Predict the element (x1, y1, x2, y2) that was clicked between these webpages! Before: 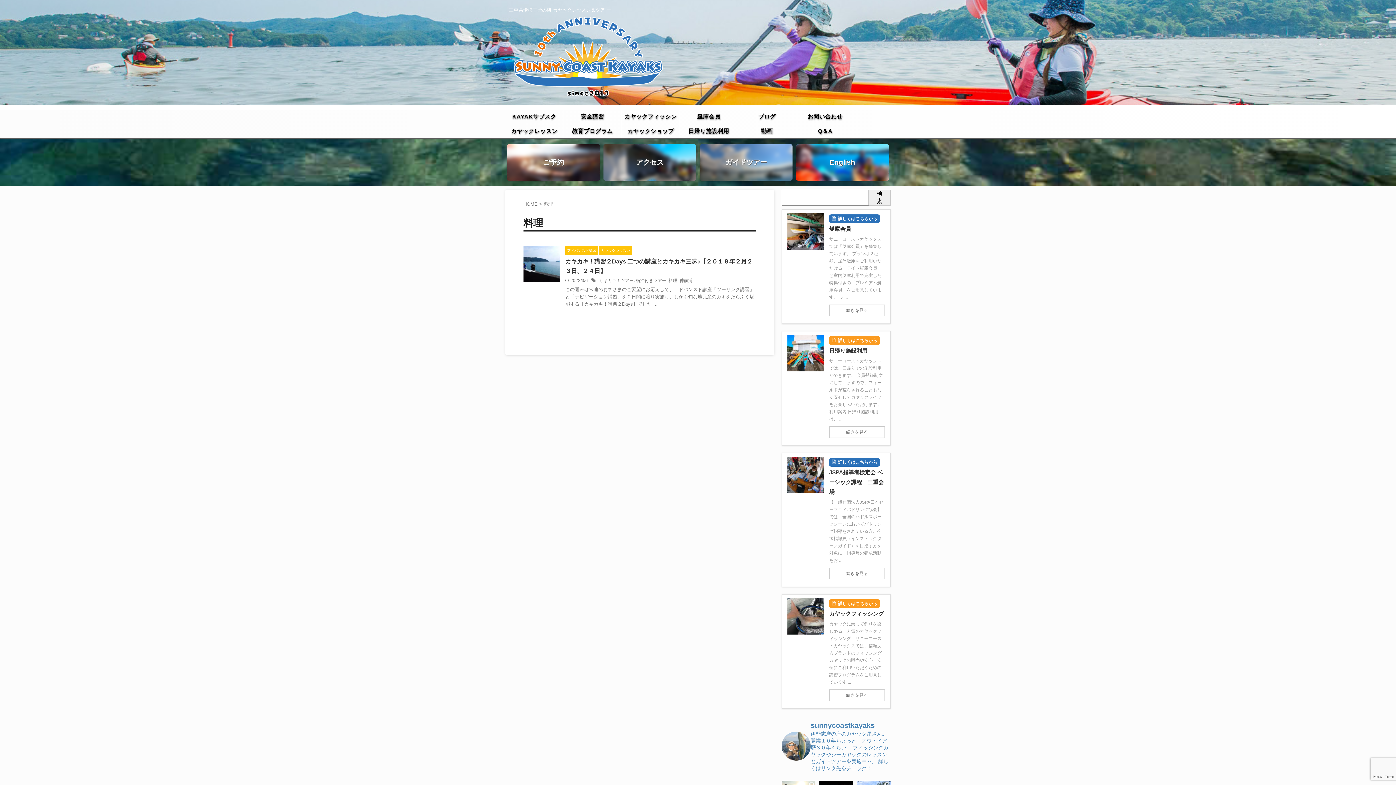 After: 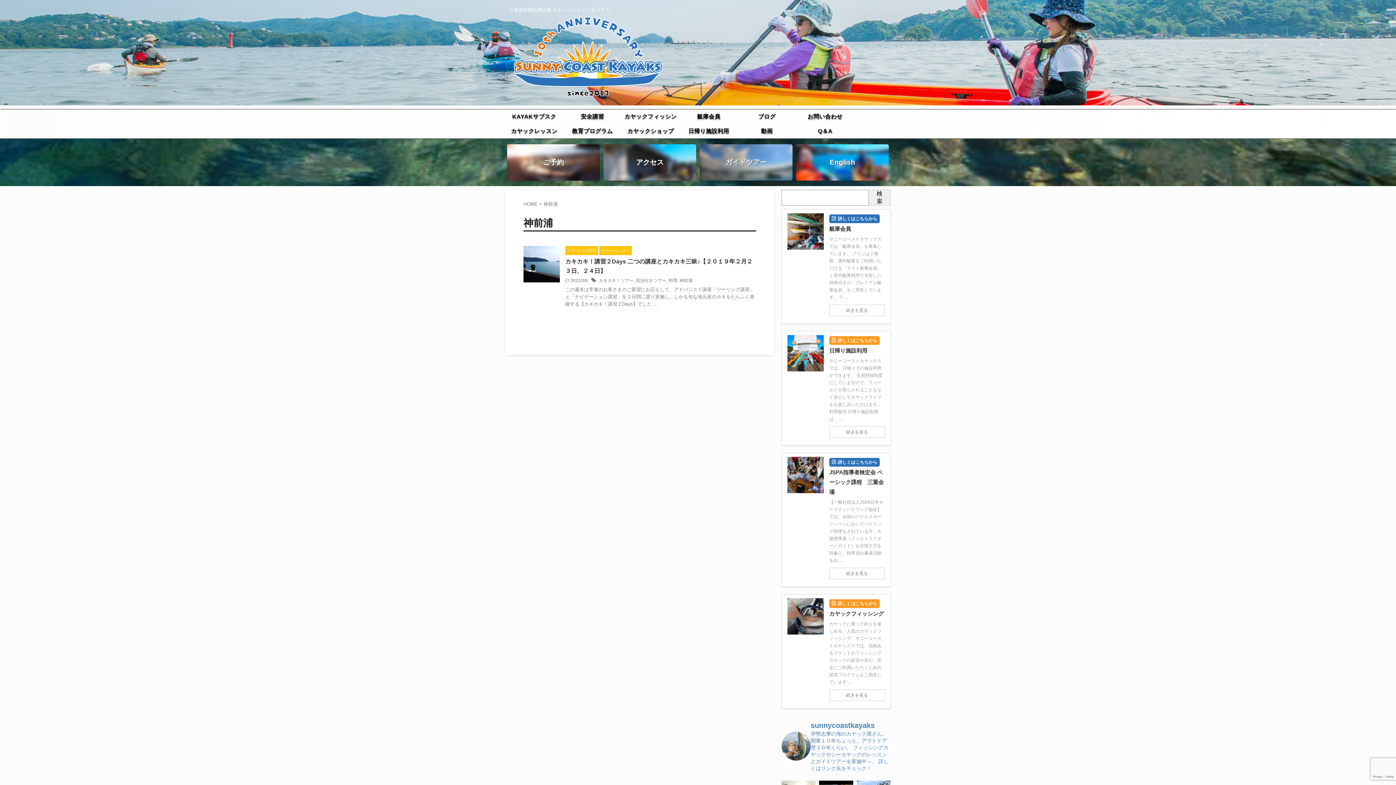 Action: bbox: (679, 278, 692, 283) label: 神前浦